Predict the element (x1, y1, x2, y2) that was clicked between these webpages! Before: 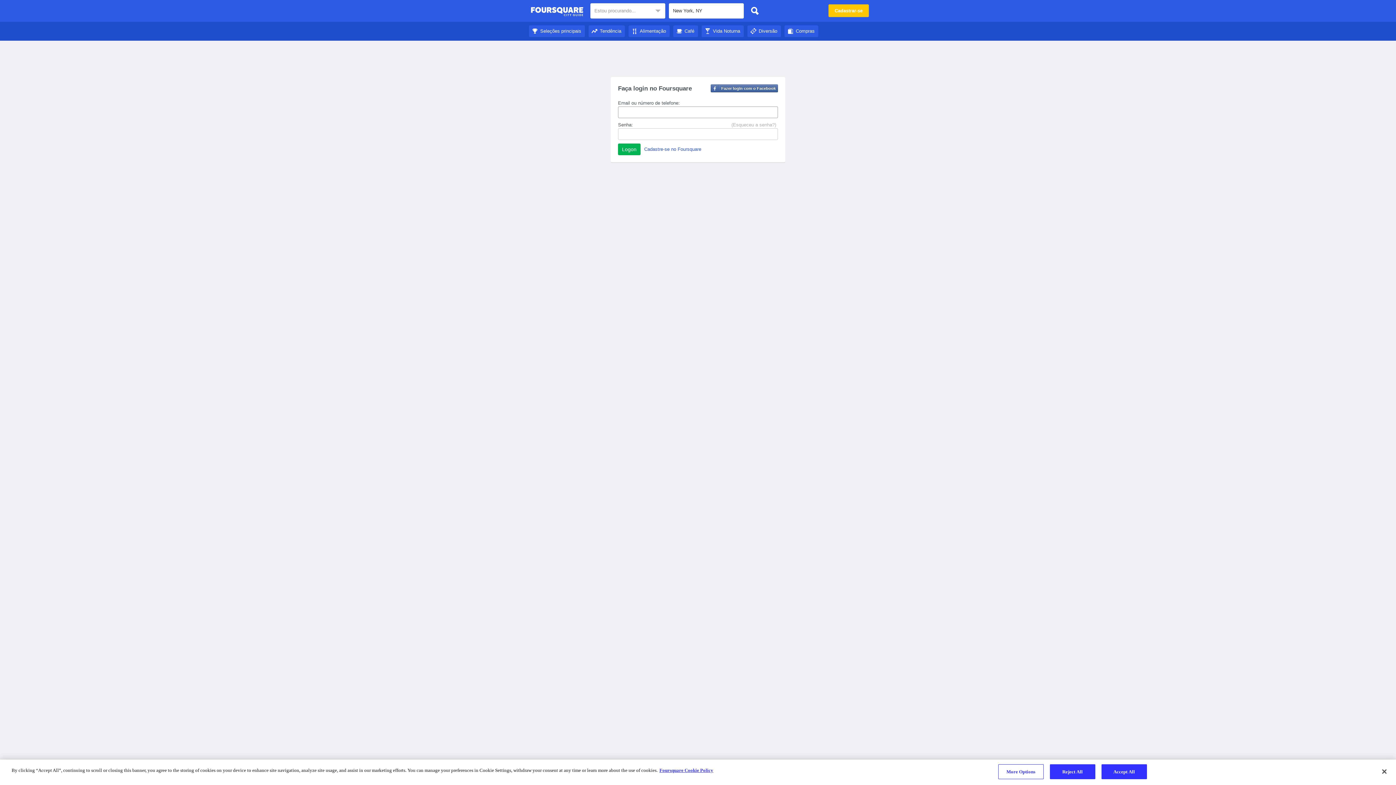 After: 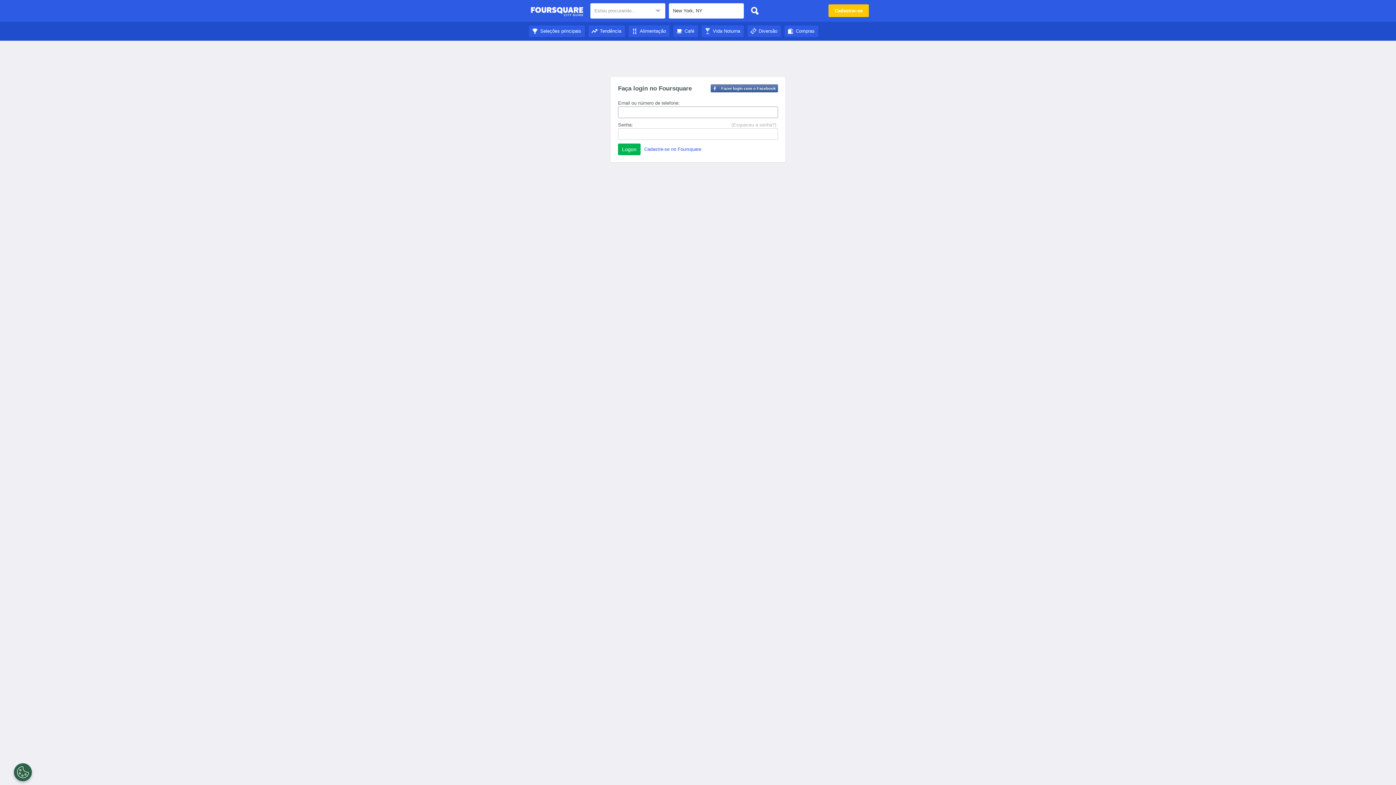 Action: bbox: (673, 28, 698, 33) label: Café